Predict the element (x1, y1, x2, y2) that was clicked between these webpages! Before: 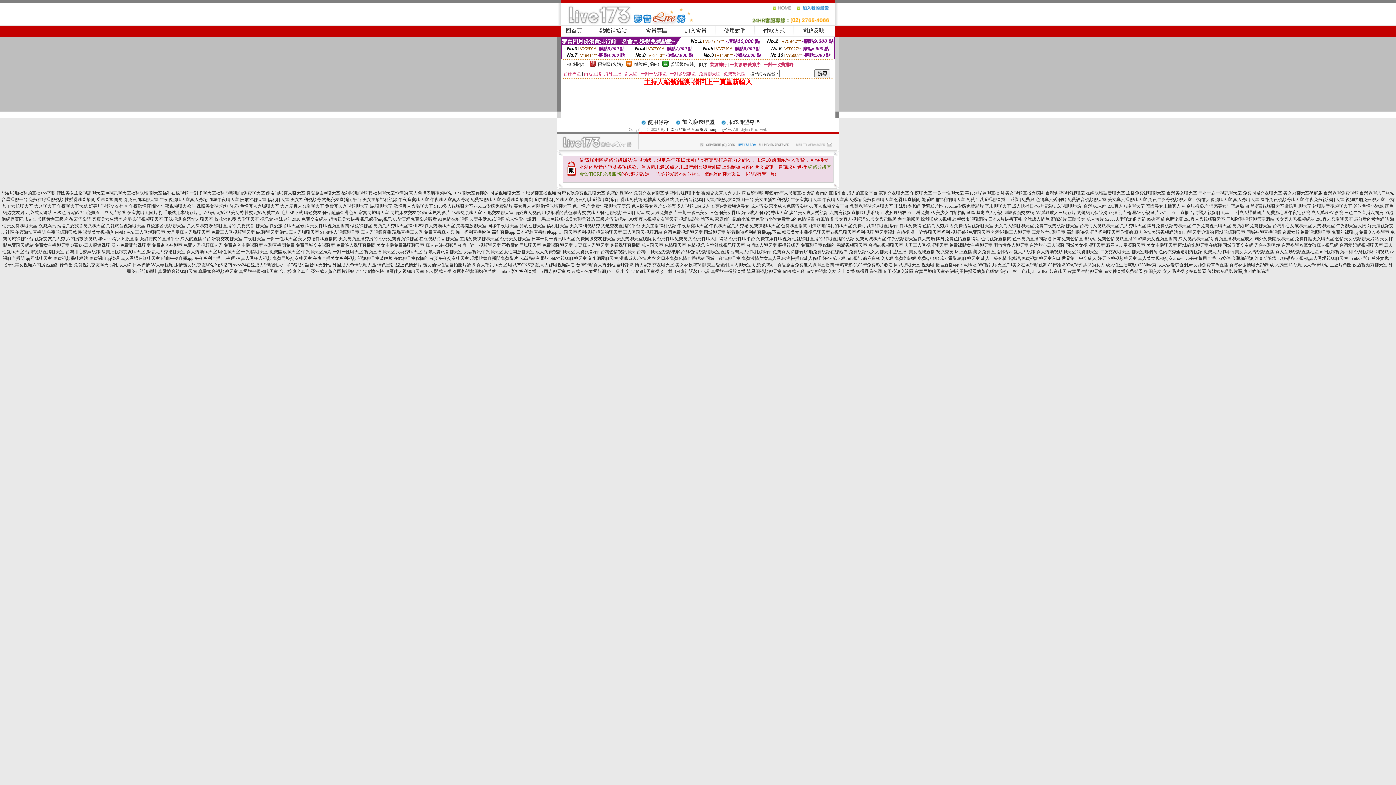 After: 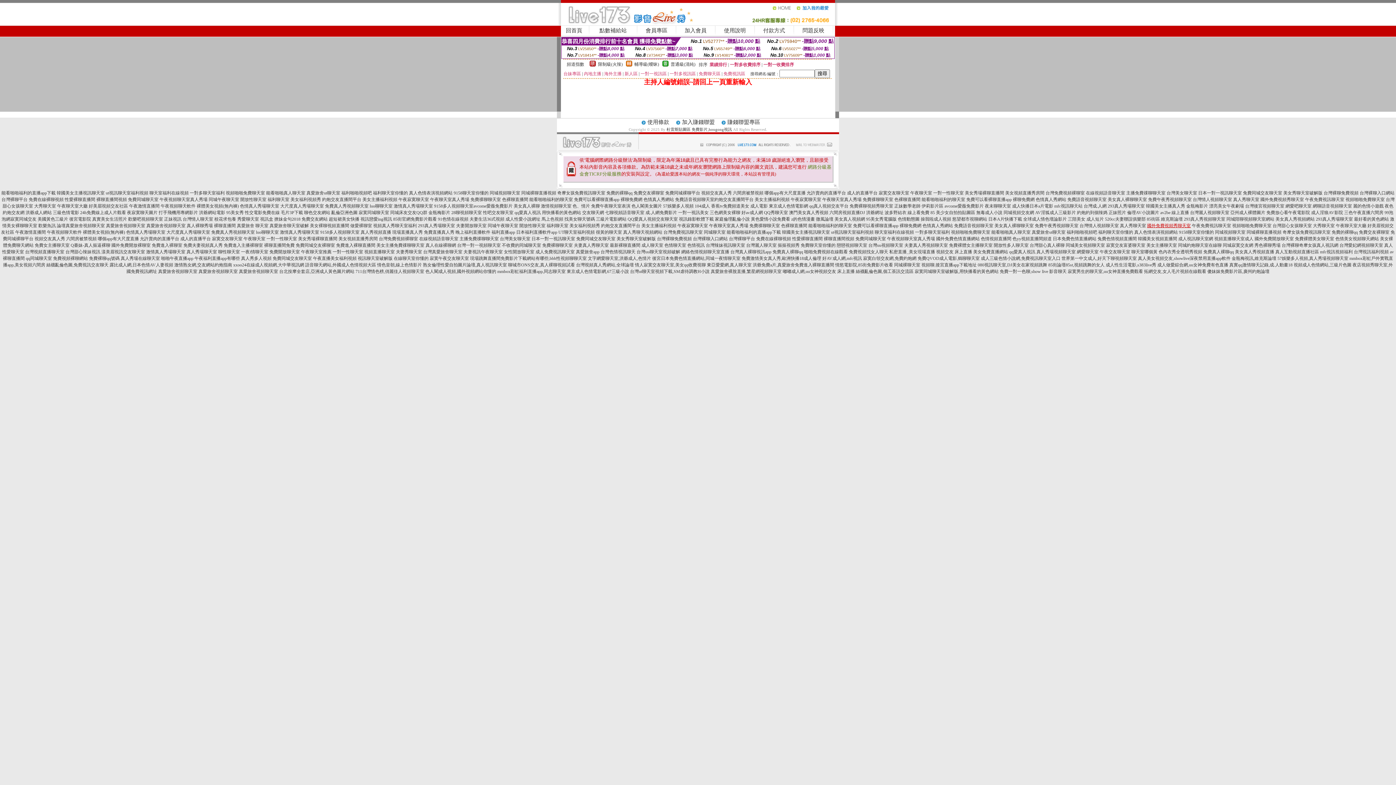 Action: label: 國外免費視頻秀聊天室 bbox: (1147, 223, 1191, 228)